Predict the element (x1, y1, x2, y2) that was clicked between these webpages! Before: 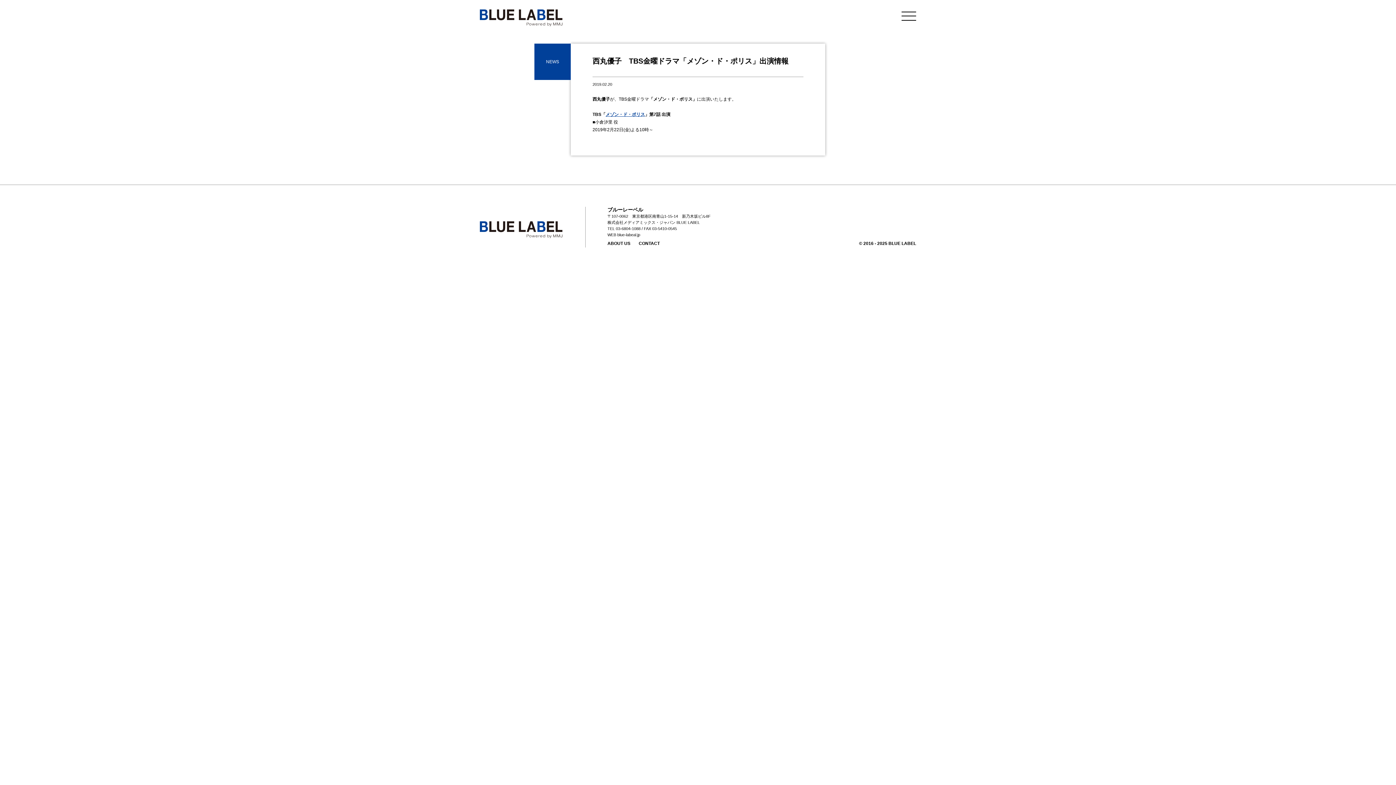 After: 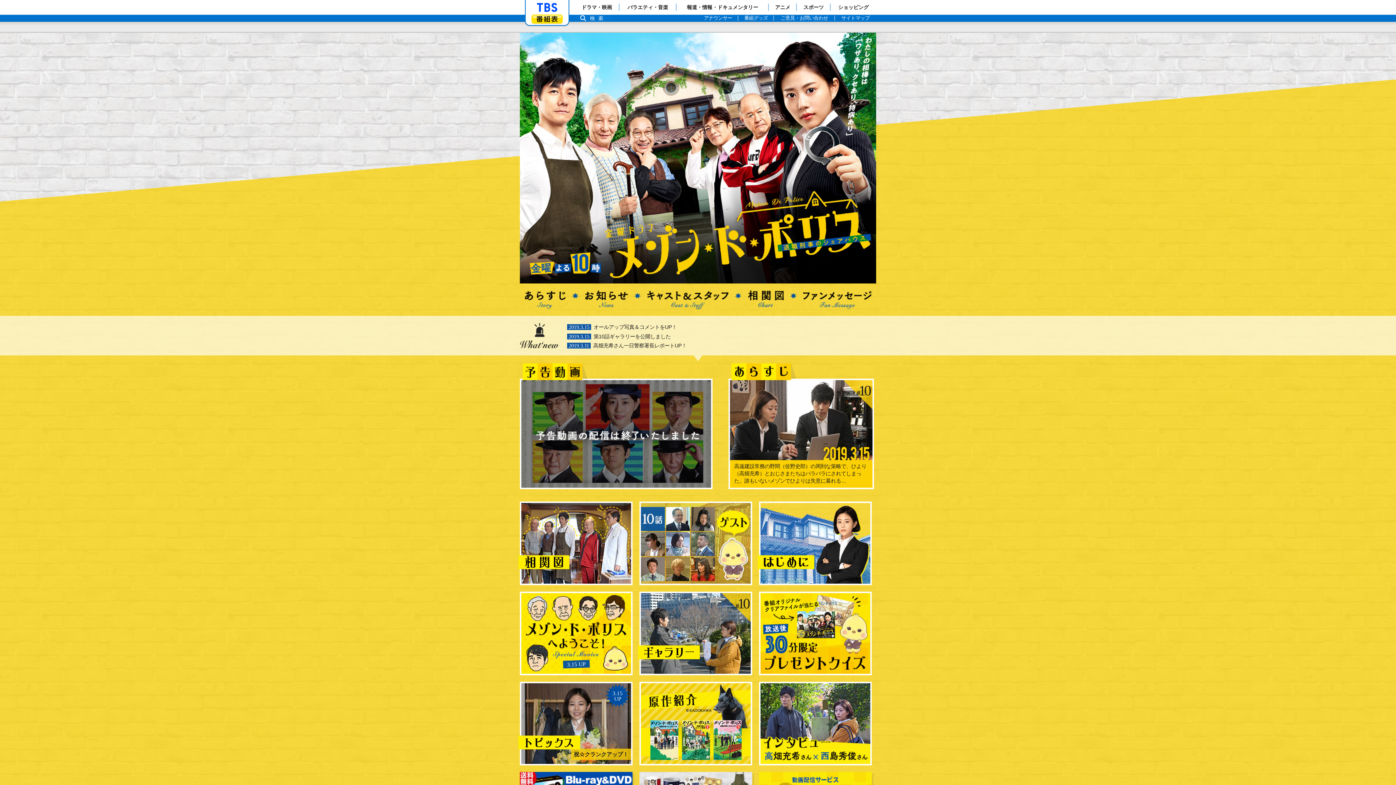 Action: label: メゾン・ド・ポリス bbox: (605, 112, 645, 117)